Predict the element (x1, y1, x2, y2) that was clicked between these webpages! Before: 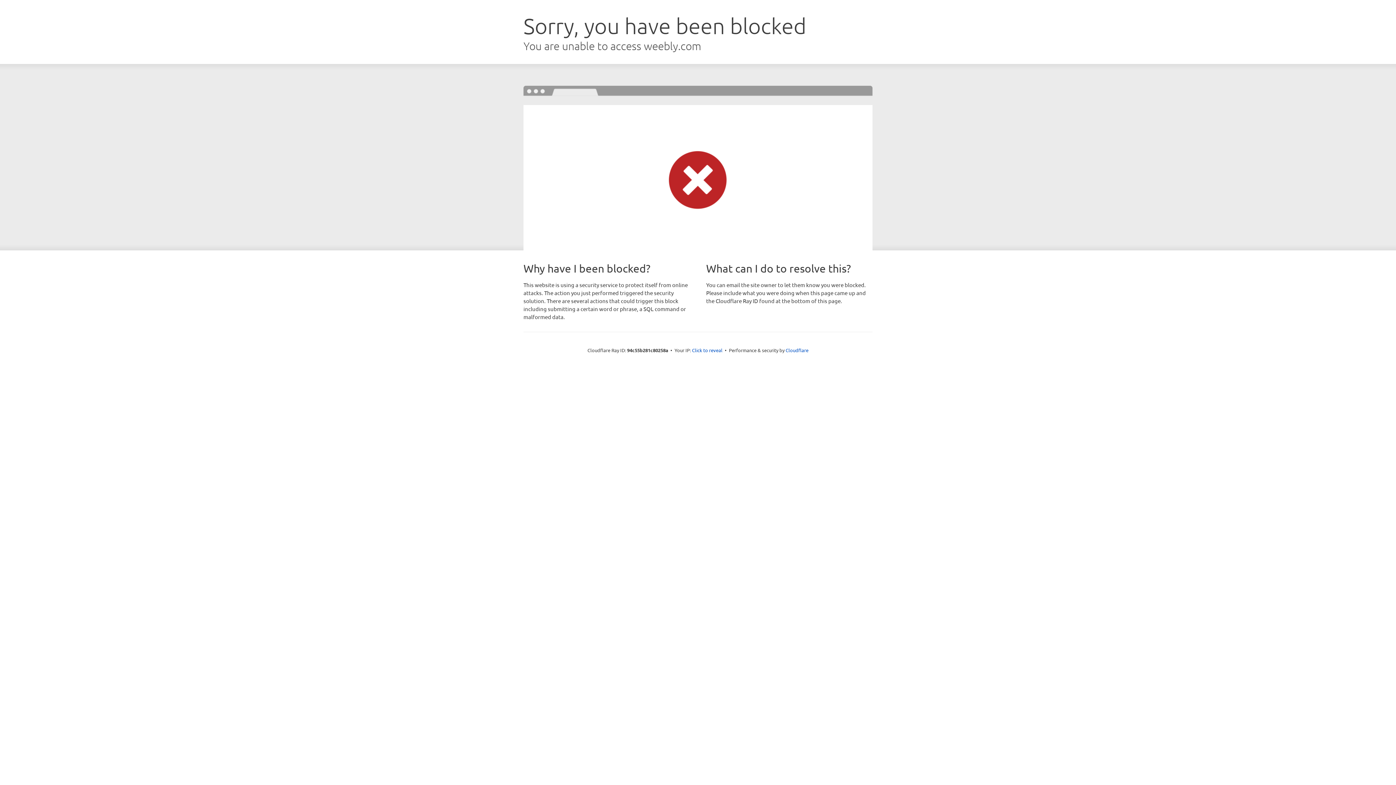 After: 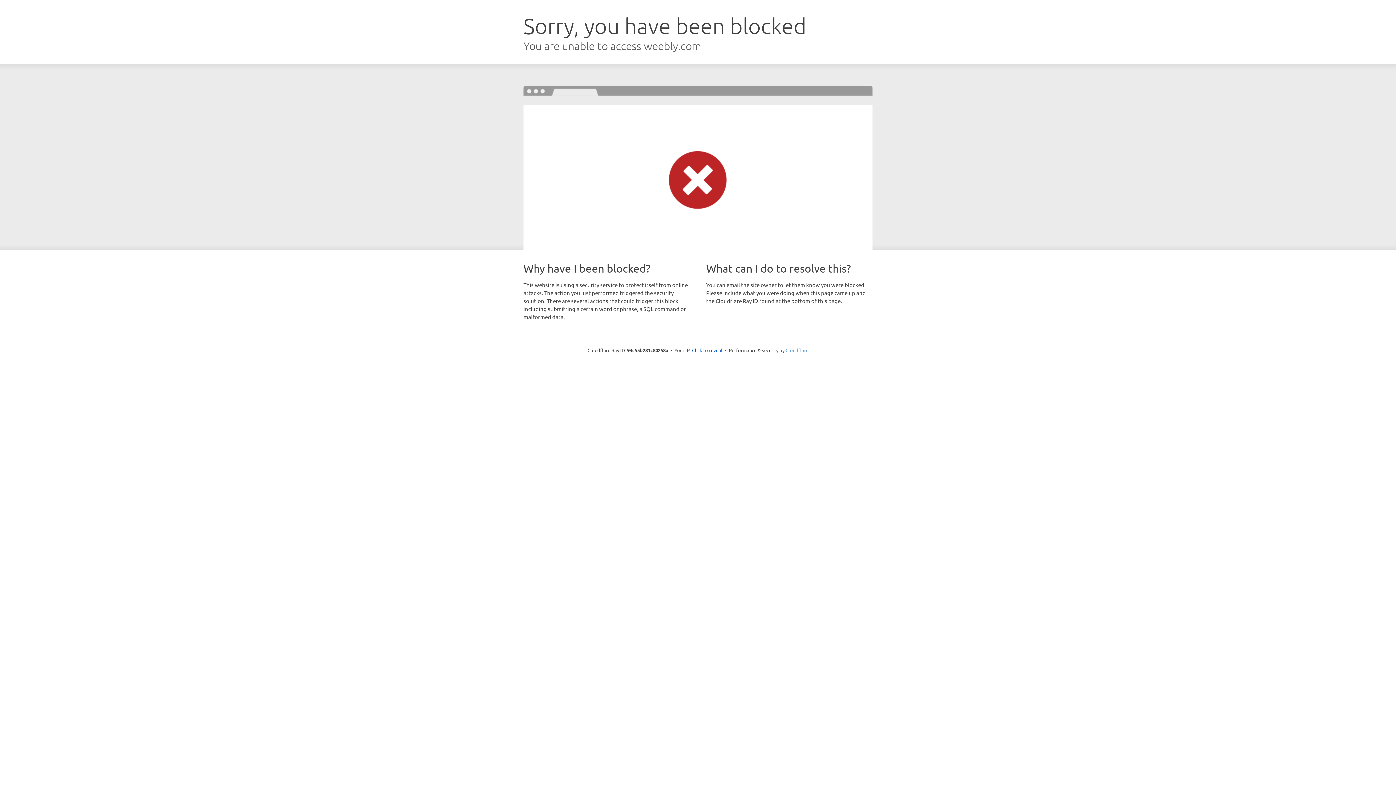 Action: bbox: (785, 347, 808, 353) label: Cloudflare